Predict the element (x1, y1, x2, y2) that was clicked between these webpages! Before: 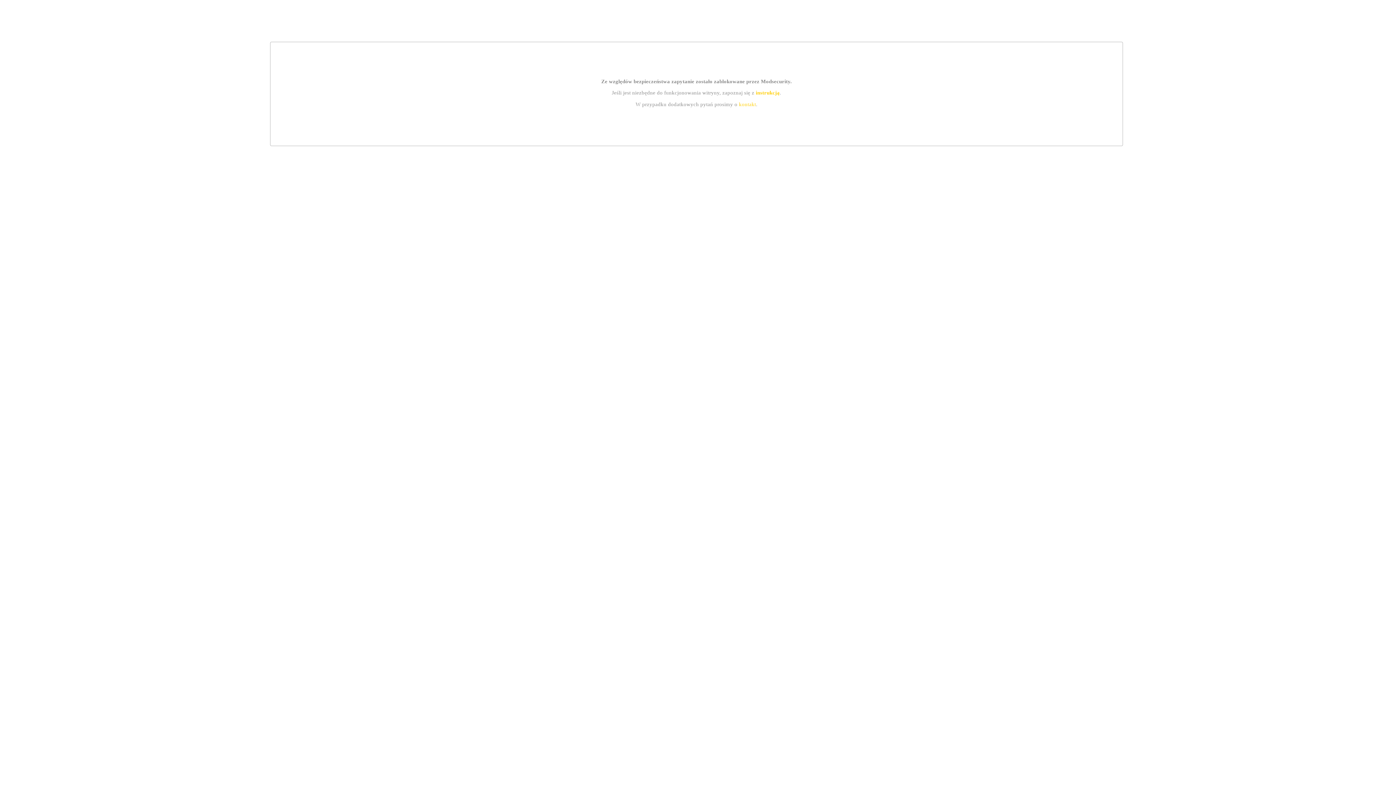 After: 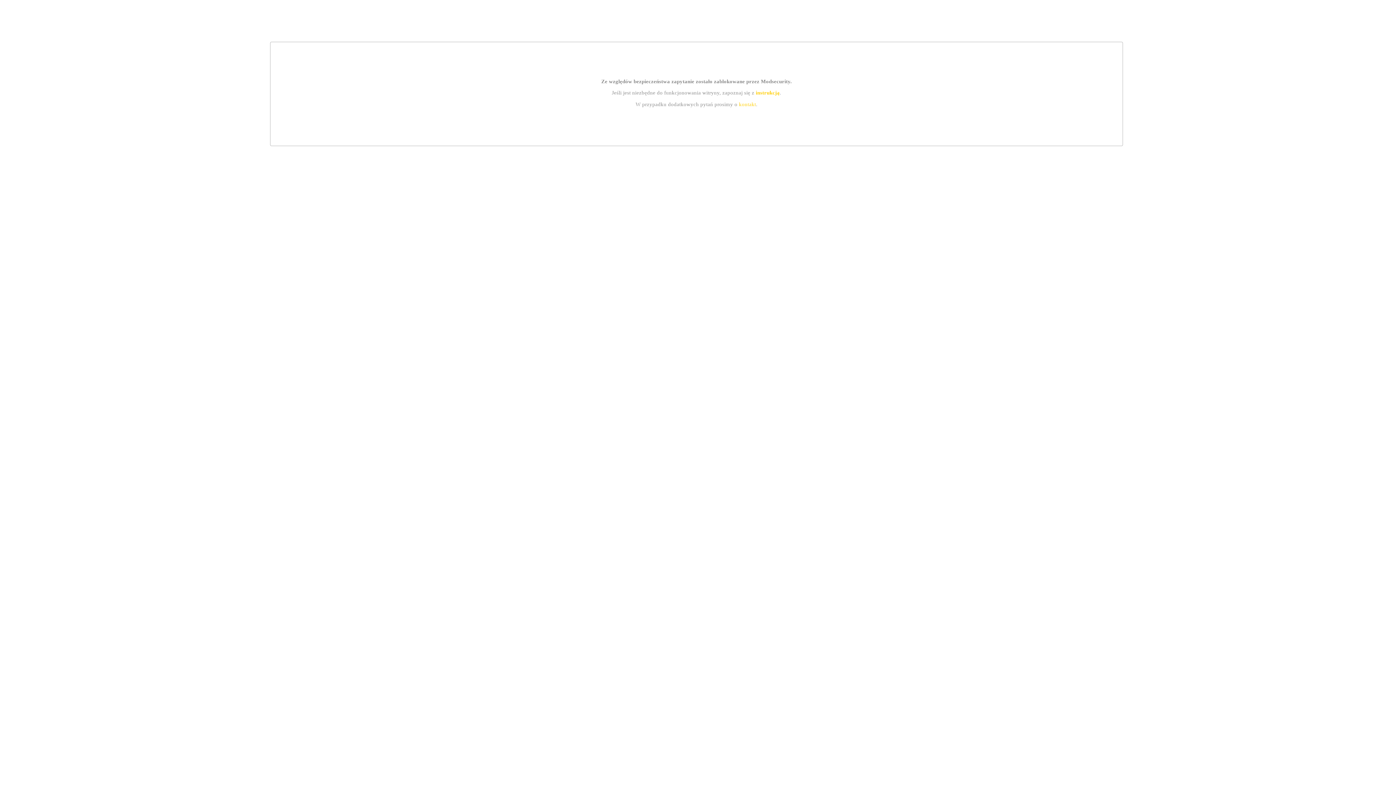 Action: label: instrukcją bbox: (755, 89, 779, 95)